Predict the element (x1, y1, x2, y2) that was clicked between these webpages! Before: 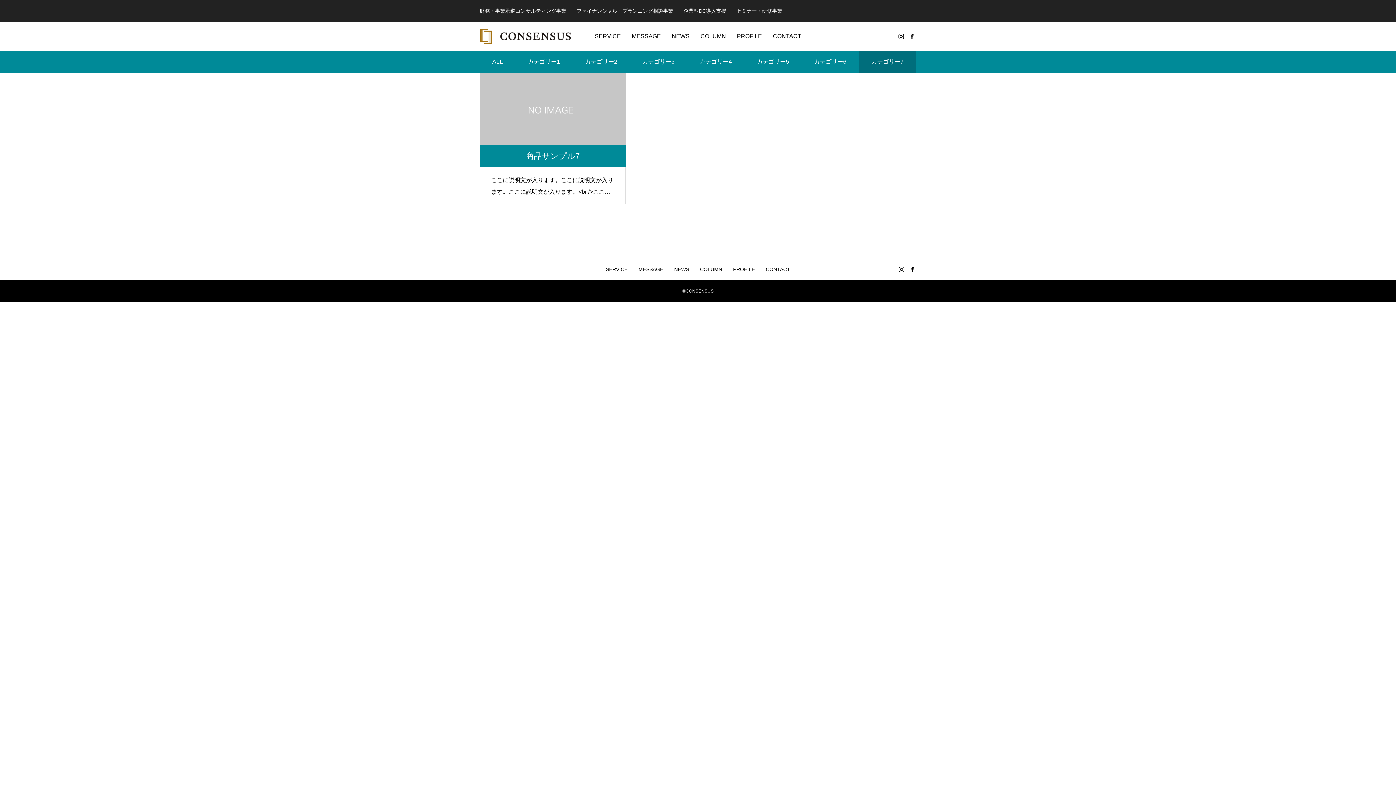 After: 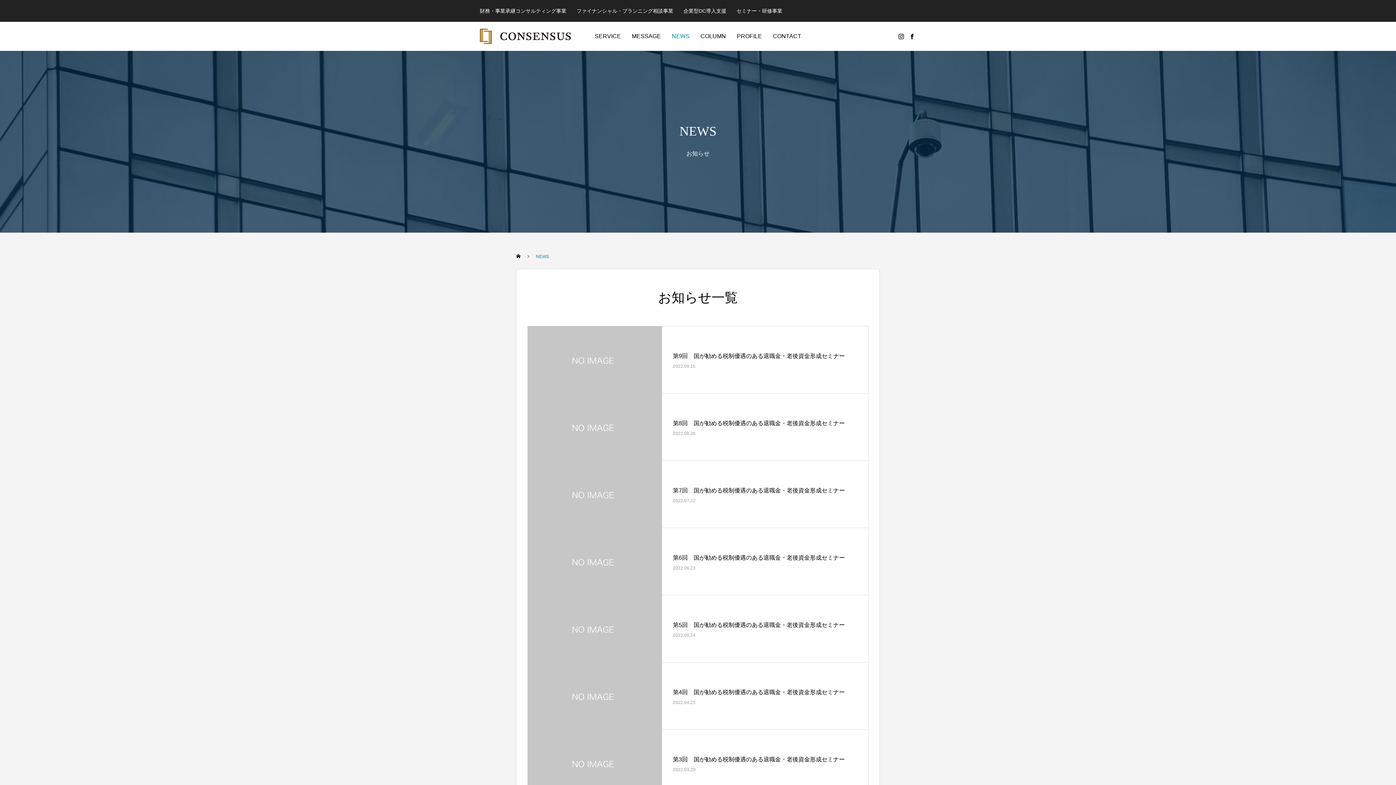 Action: label: NEWS bbox: (666, 21, 695, 50)